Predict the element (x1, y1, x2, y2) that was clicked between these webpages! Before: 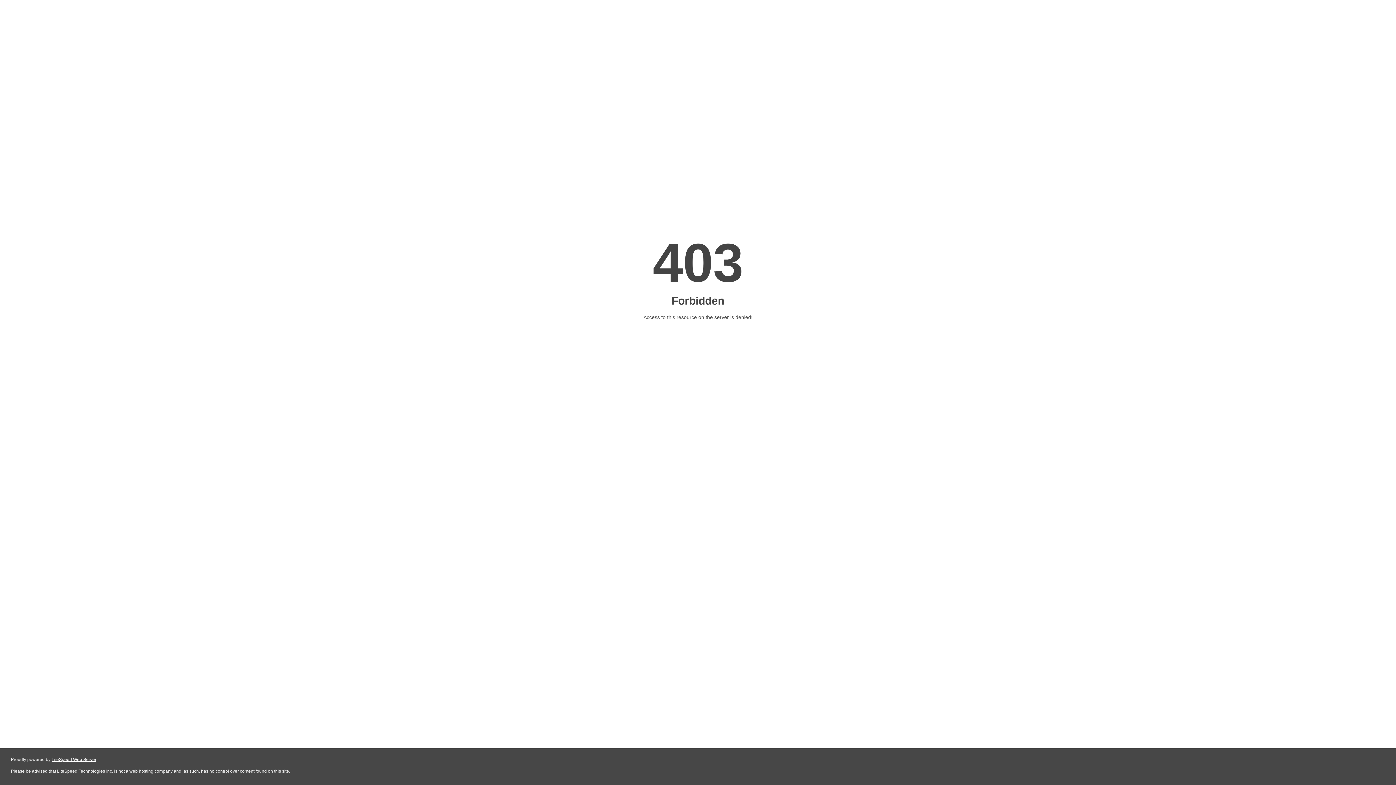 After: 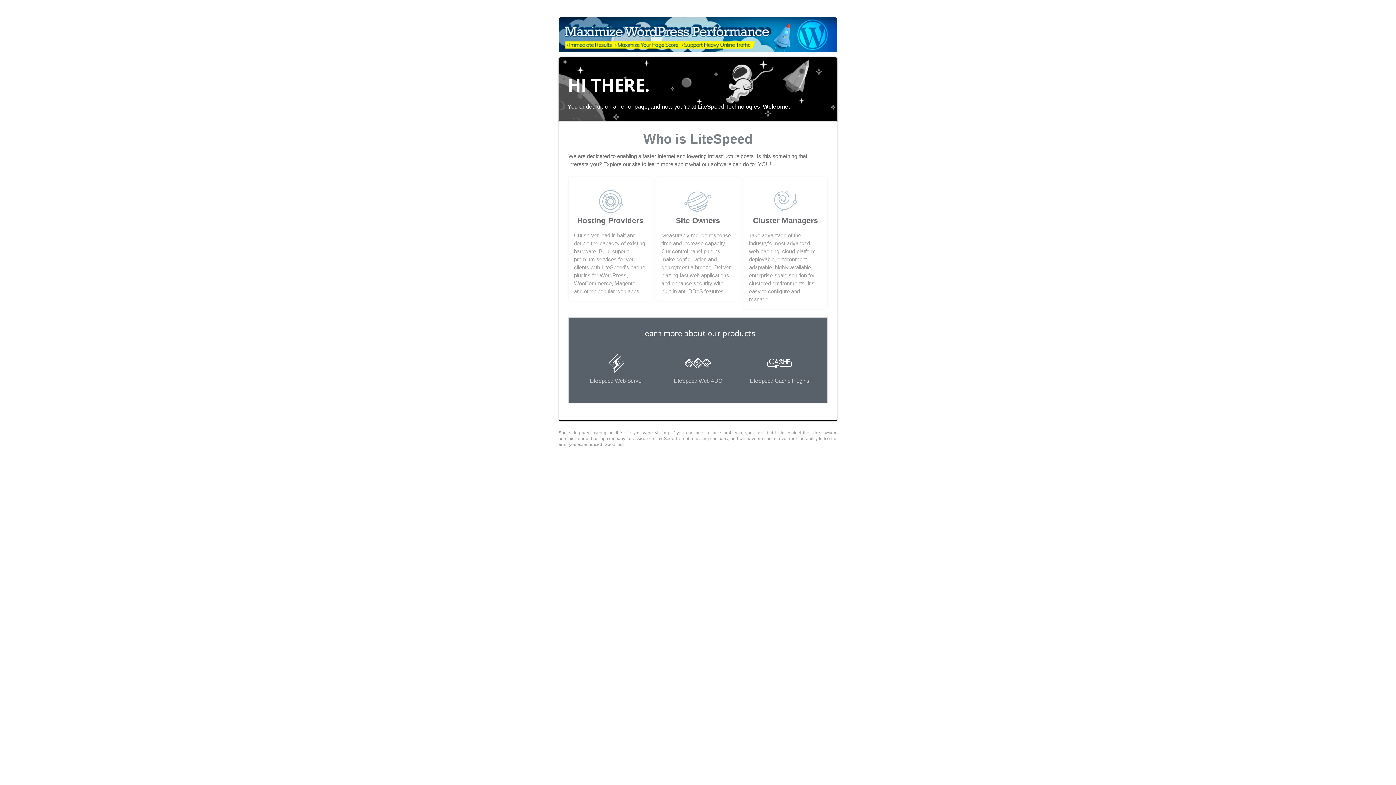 Action: label: LiteSpeed Web Server bbox: (51, 757, 96, 762)